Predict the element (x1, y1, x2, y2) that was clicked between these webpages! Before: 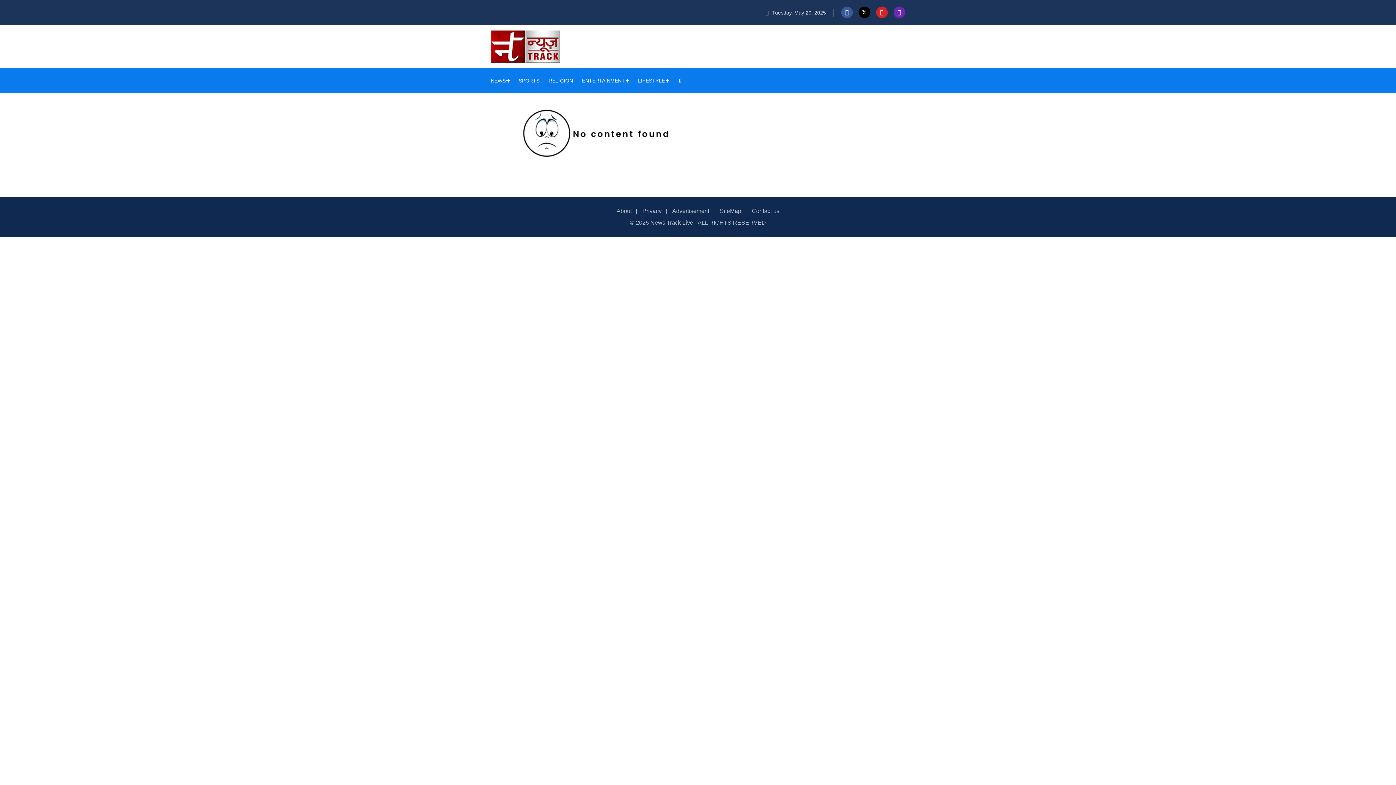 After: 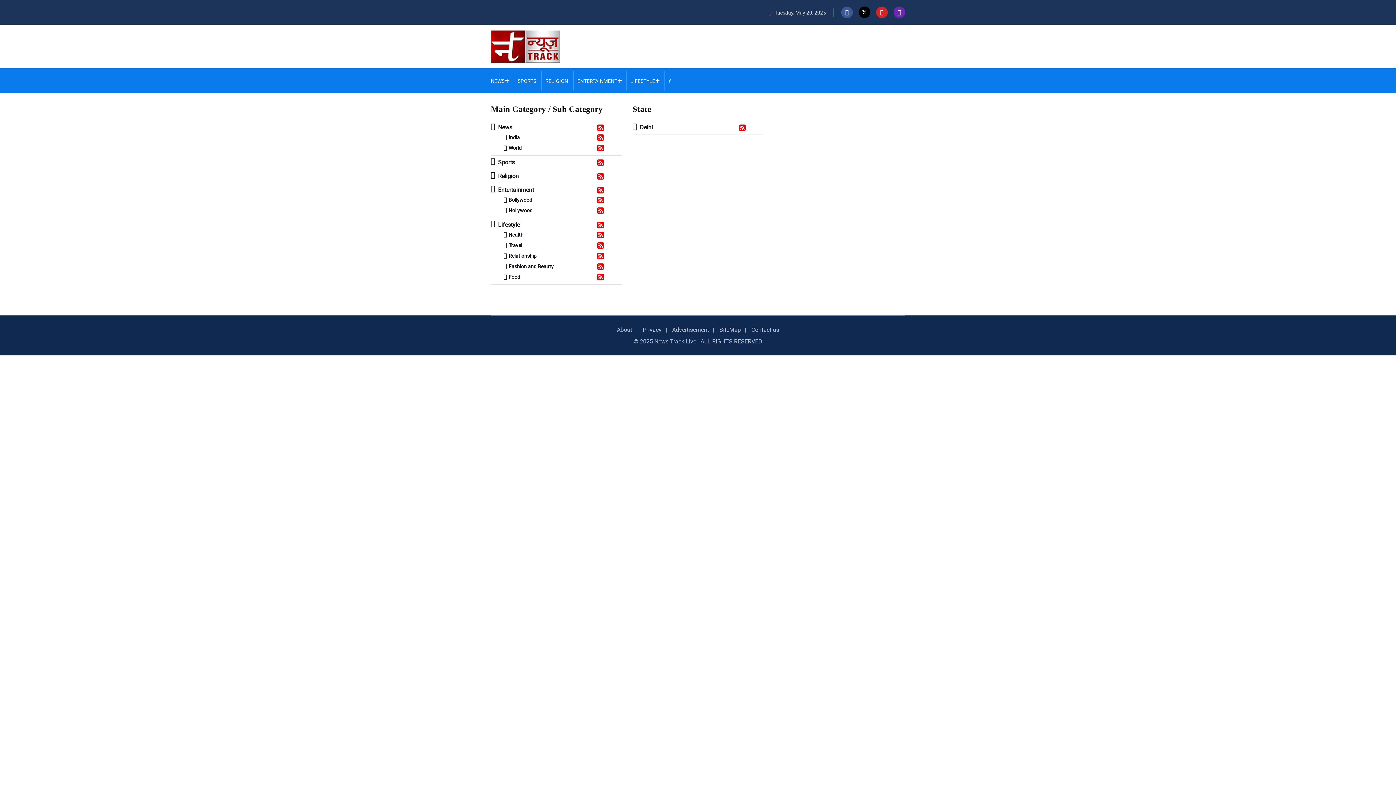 Action: bbox: (720, 208, 741, 214) label: SiteMap